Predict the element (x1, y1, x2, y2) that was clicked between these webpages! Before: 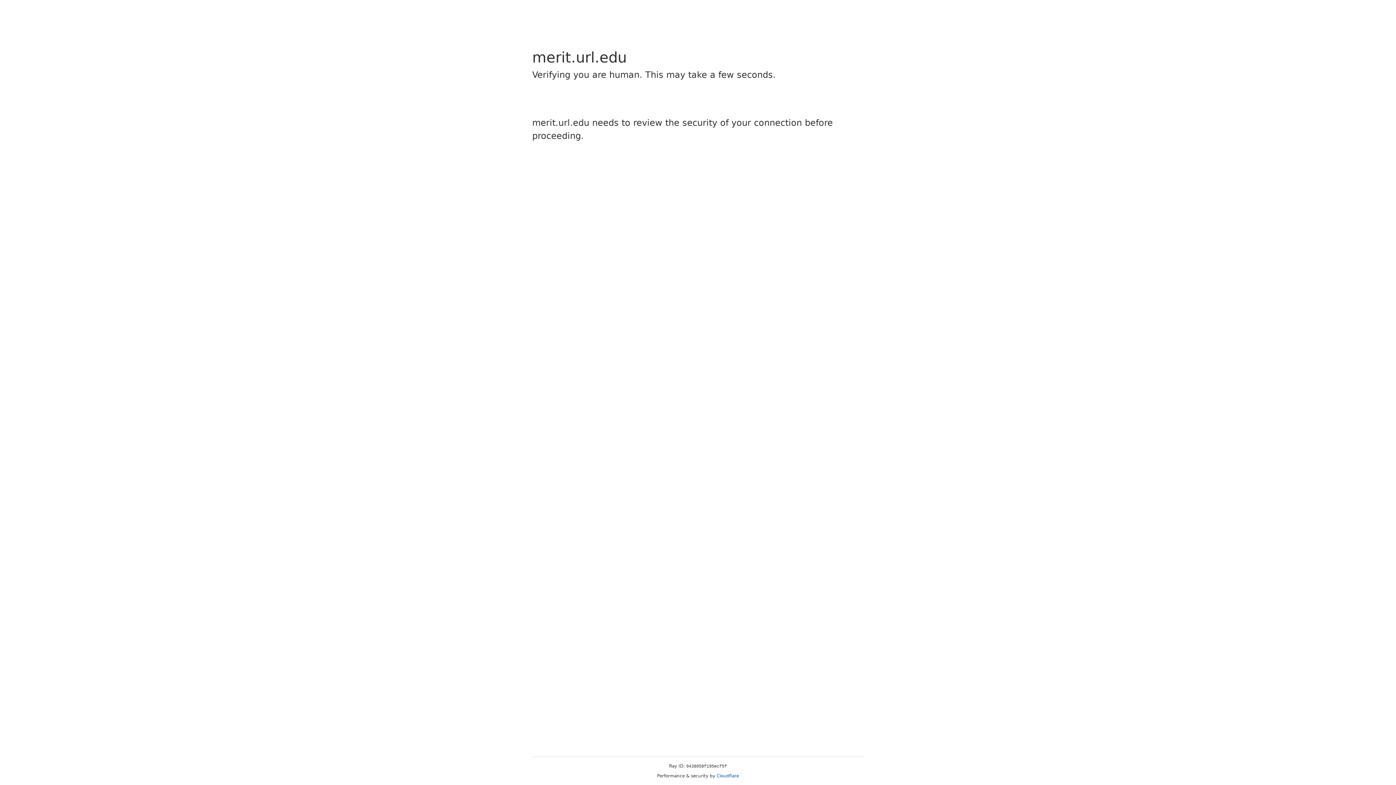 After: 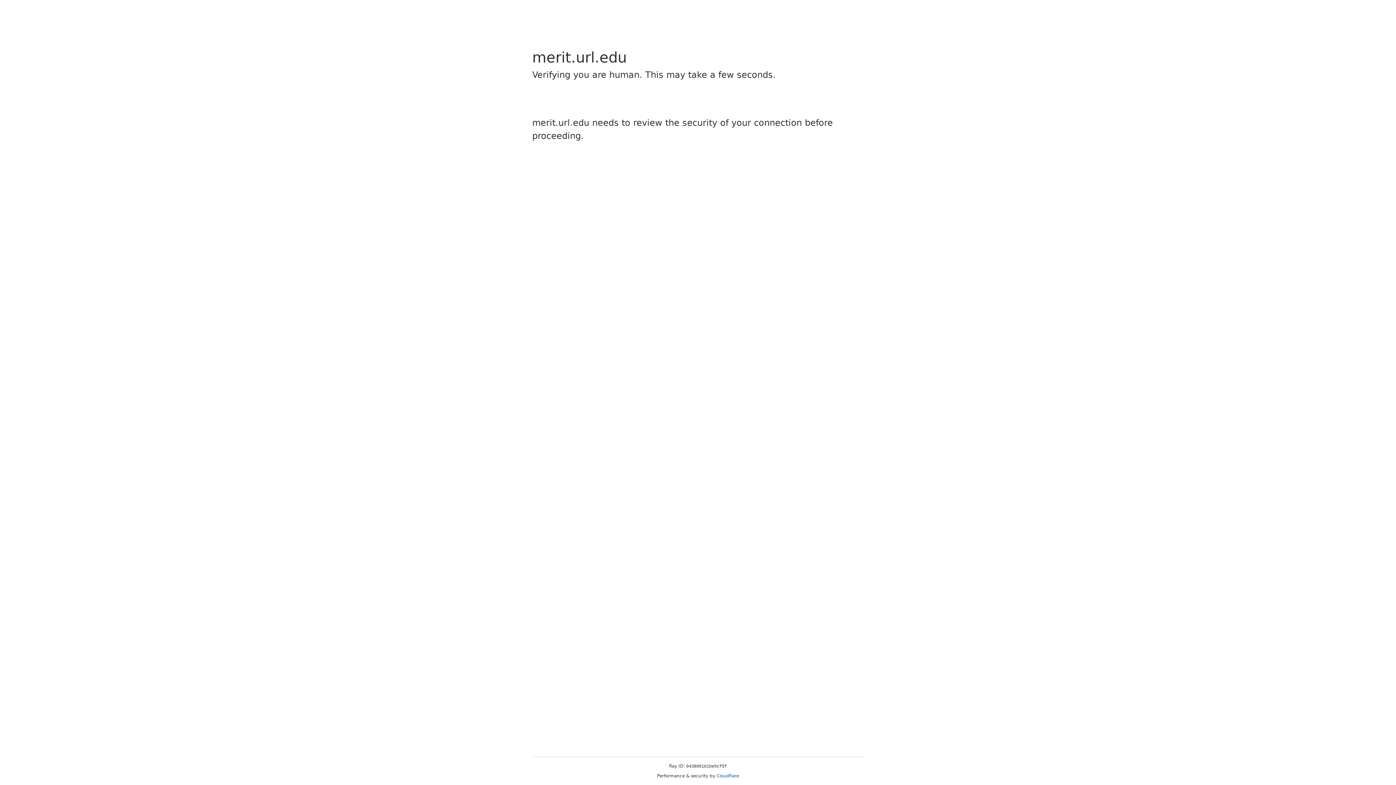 Action: label: Cloudflare bbox: (716, 773, 739, 778)